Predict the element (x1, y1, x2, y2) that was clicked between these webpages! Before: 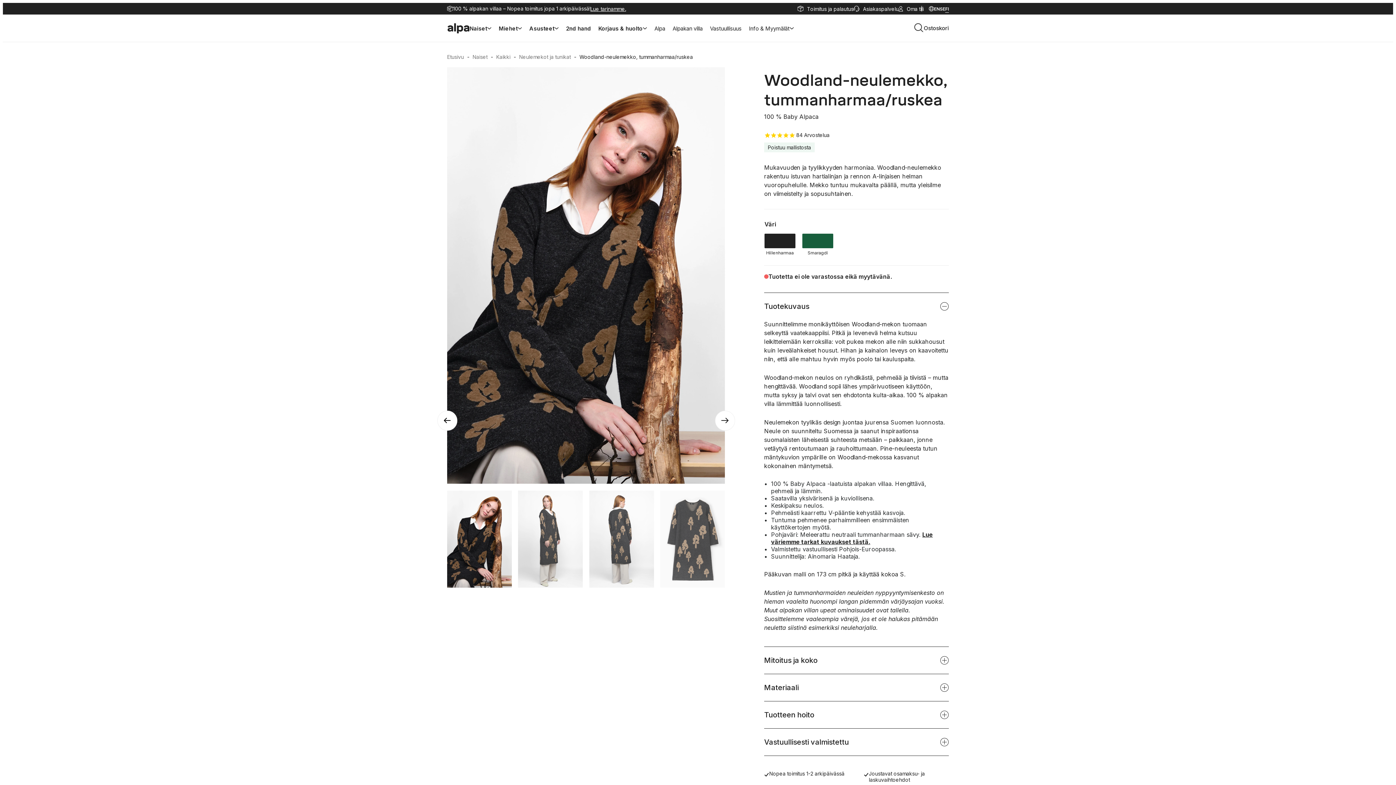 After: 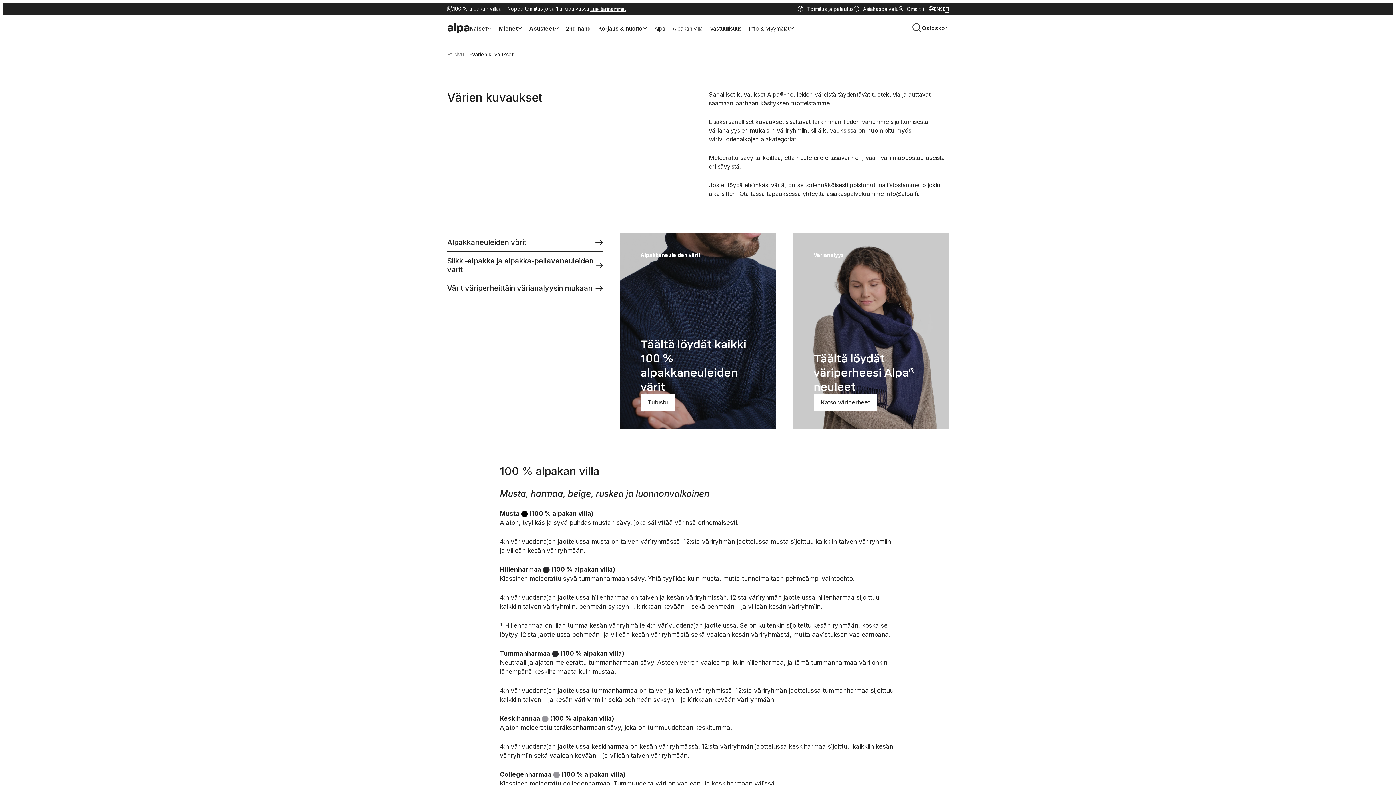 Action: label: Lue väriemme tarkat kuvaukset tästä. bbox: (771, 531, 933, 545)